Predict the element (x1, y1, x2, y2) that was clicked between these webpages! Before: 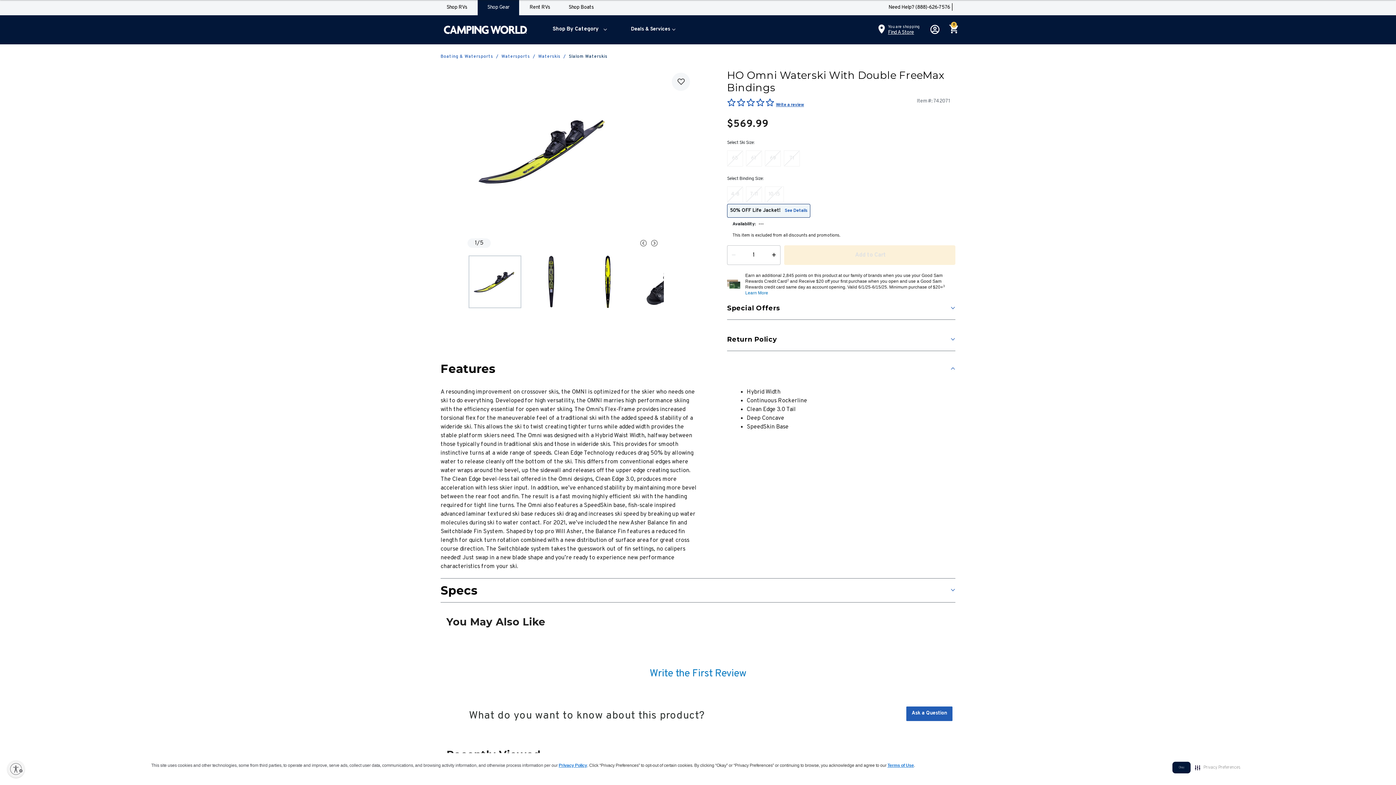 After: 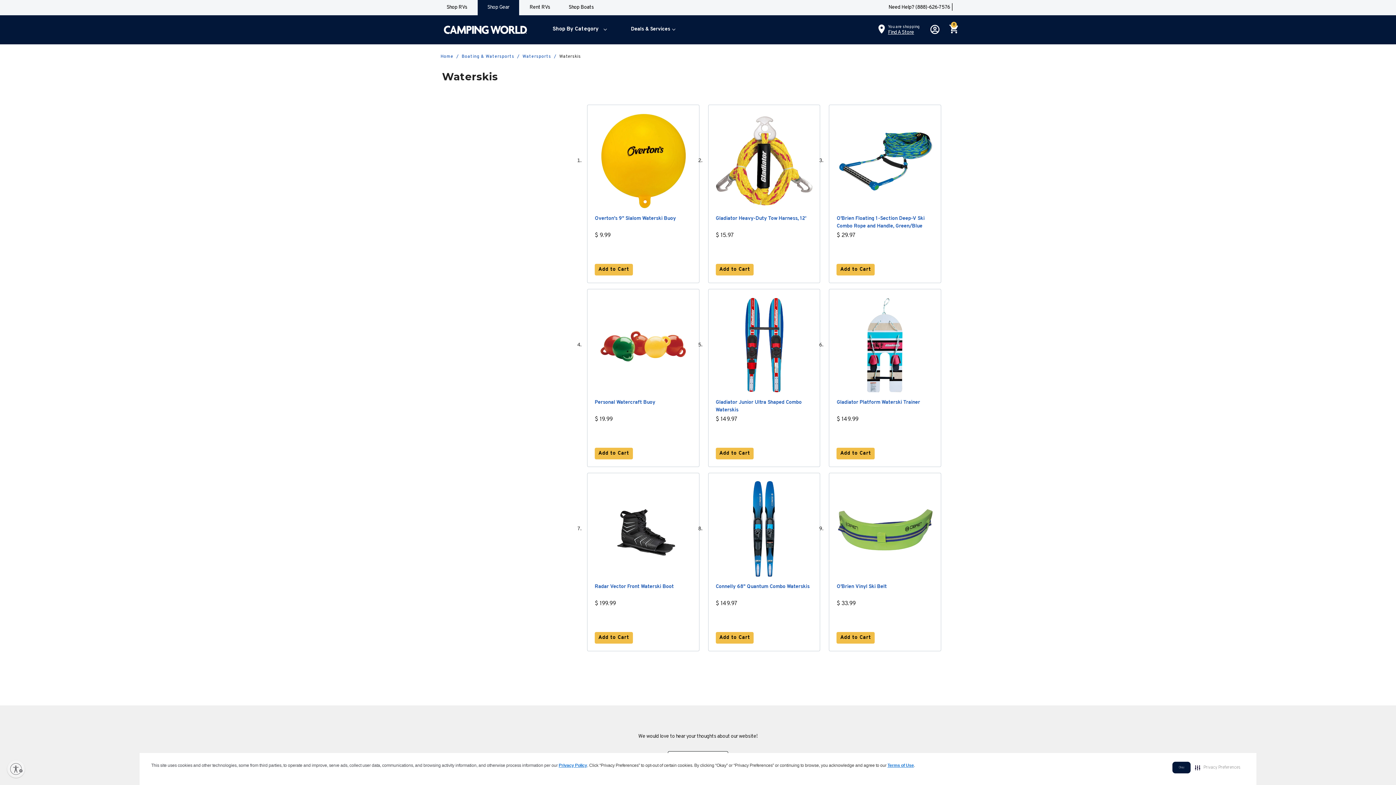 Action: bbox: (538, 53, 560, 60) label: Waterskis